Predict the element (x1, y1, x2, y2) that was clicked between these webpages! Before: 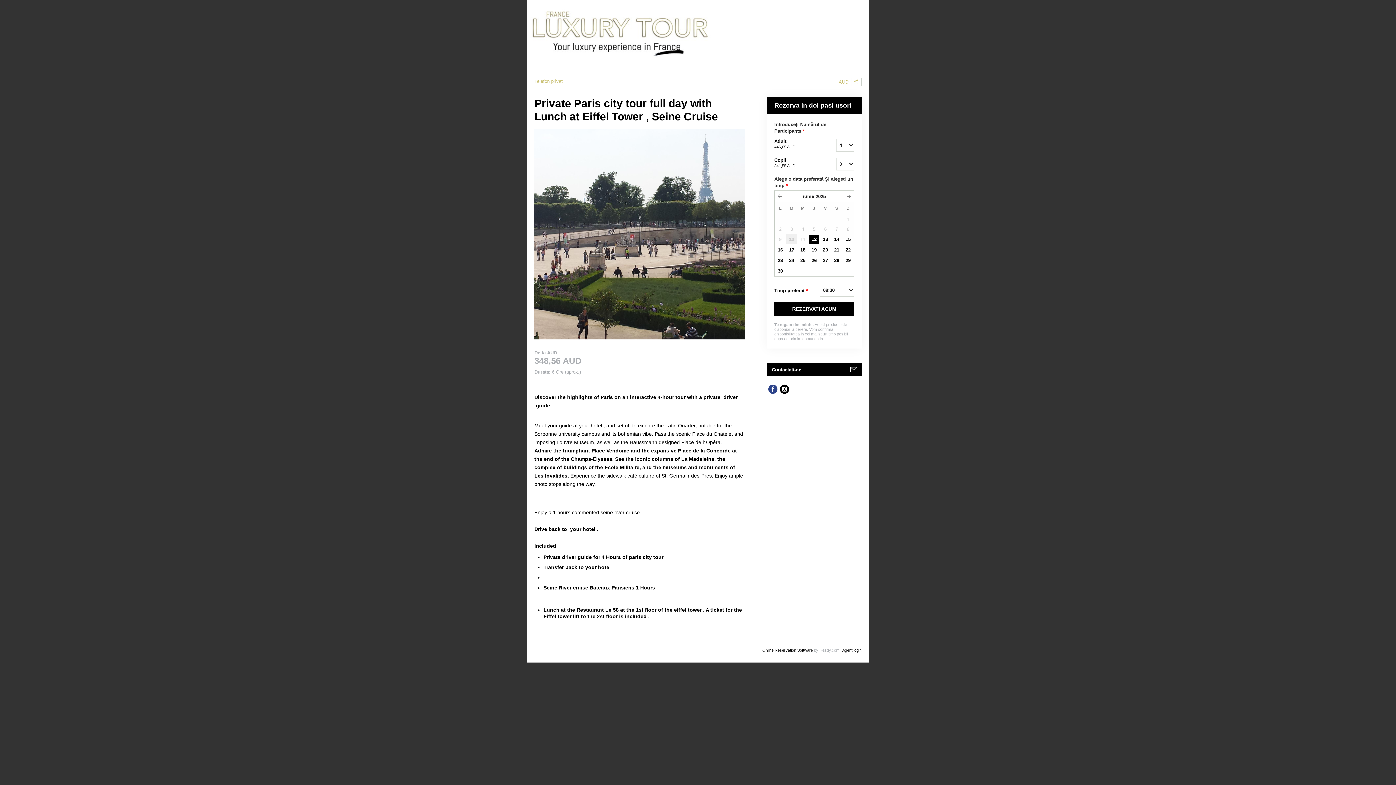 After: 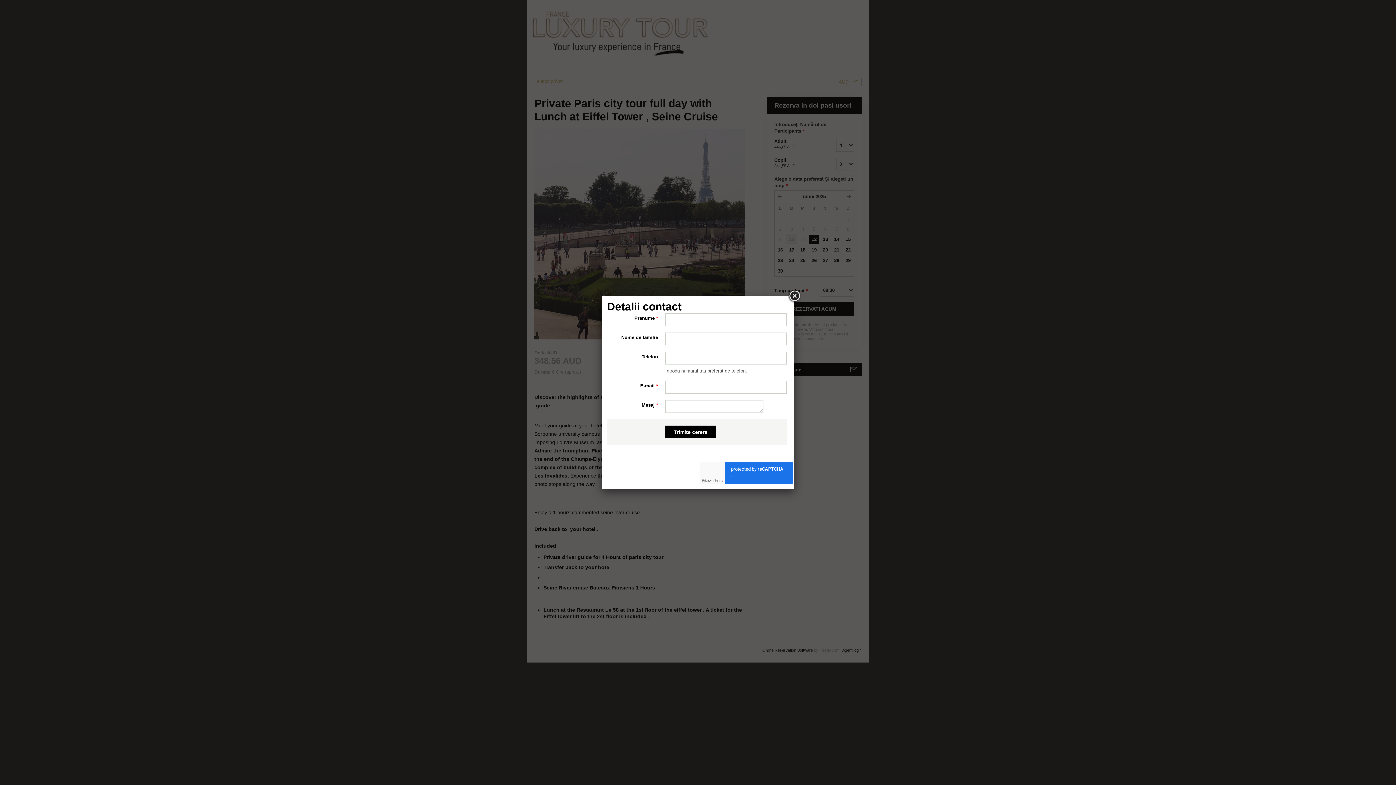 Action: label: Contactati-ne bbox: (767, 363, 862, 376)